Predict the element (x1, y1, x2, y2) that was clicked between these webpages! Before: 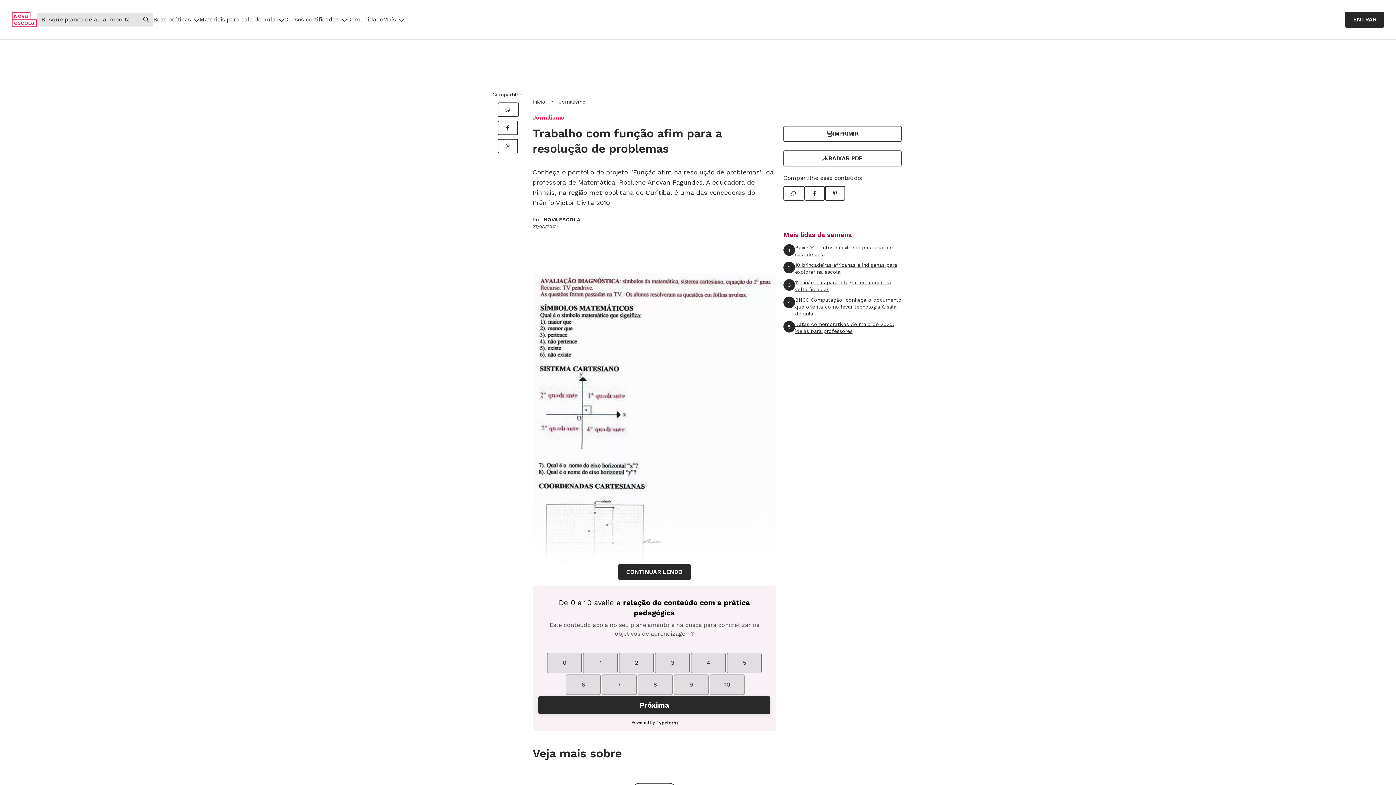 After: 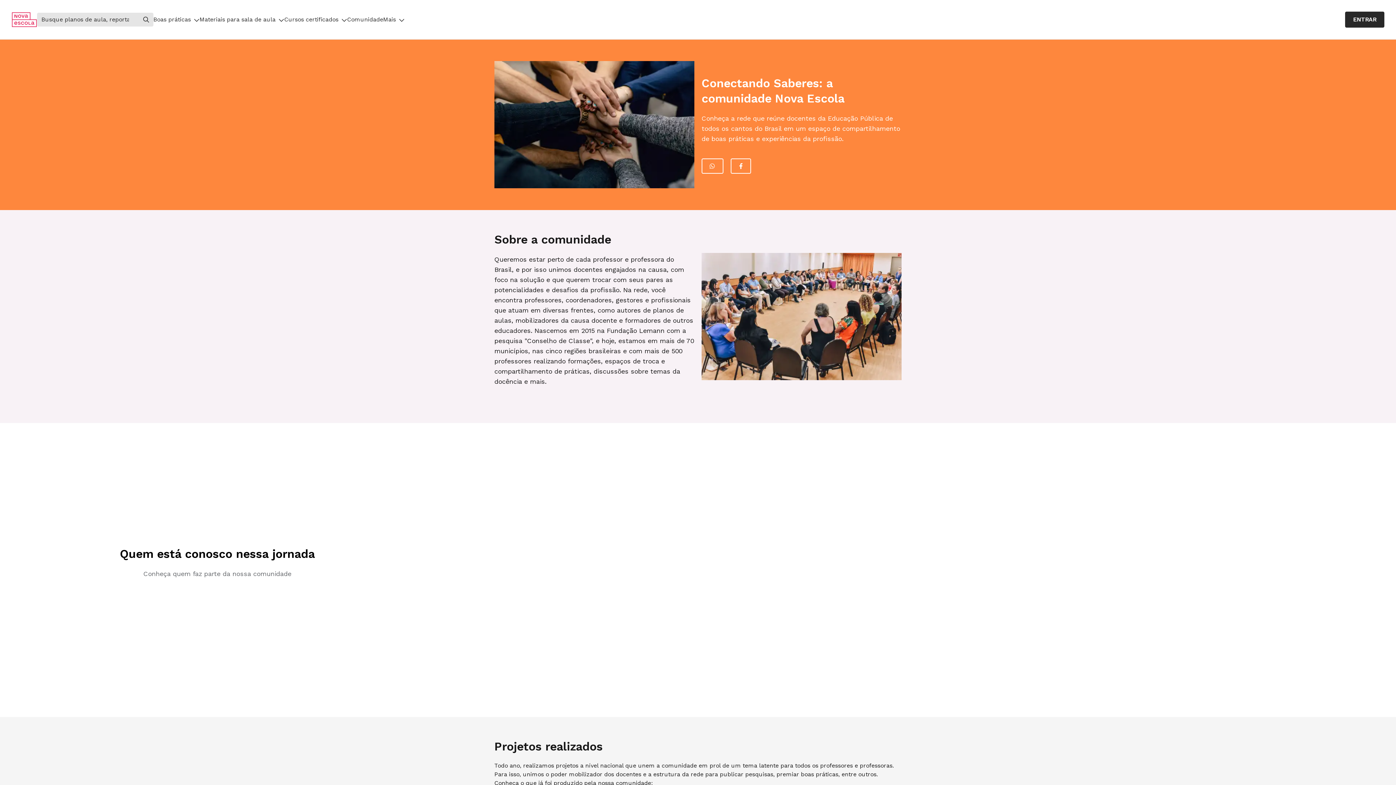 Action: bbox: (347, 12, 383, 26) label: Comunidade